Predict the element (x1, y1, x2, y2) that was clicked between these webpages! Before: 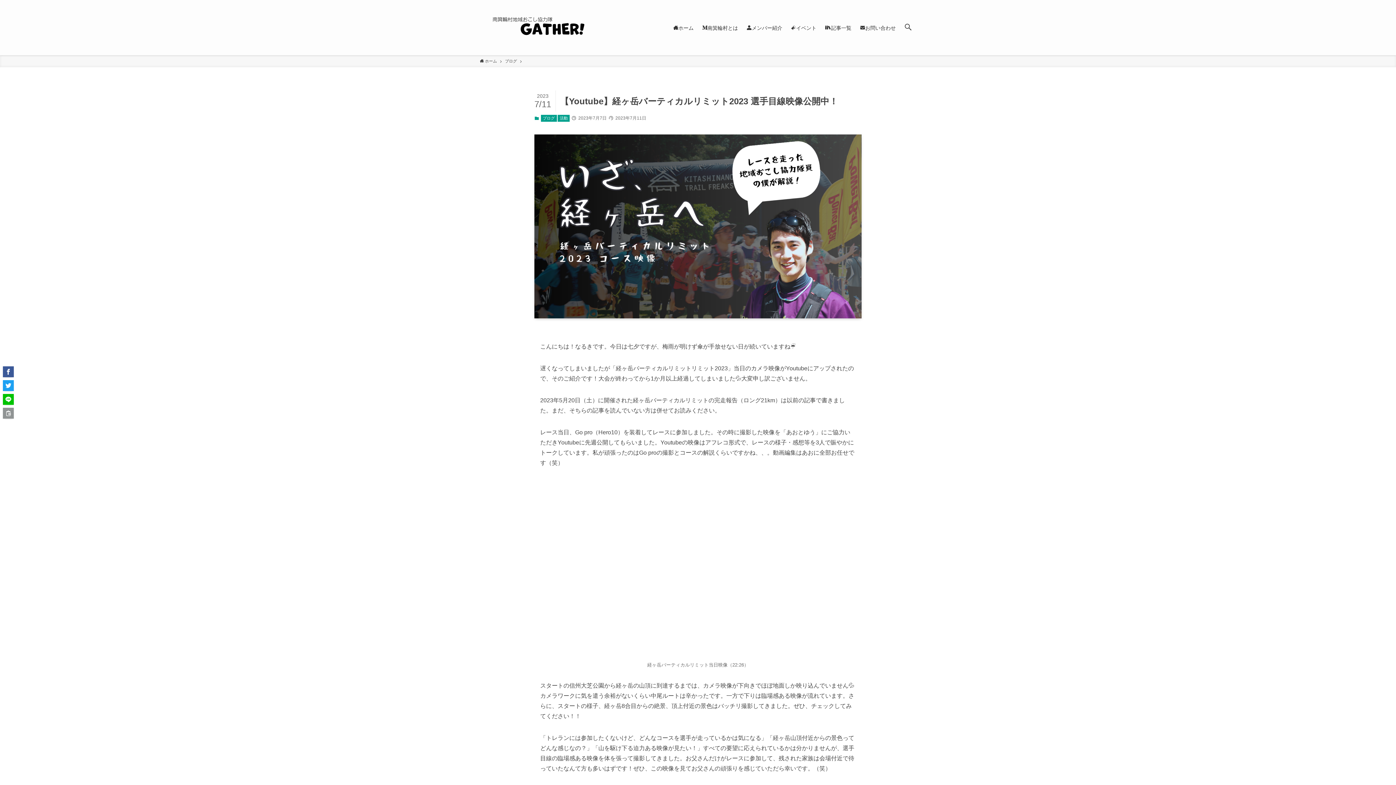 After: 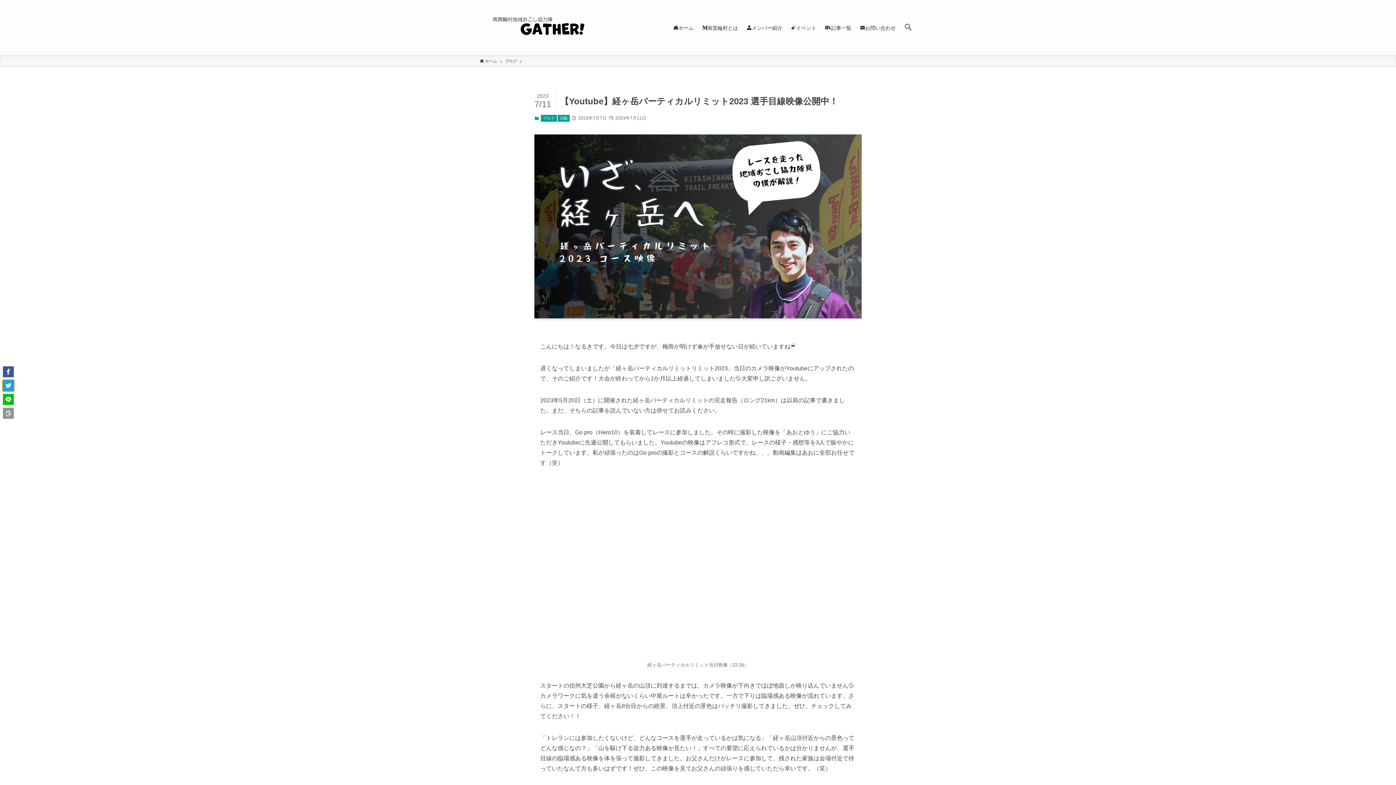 Action: bbox: (2, 380, 13, 391)